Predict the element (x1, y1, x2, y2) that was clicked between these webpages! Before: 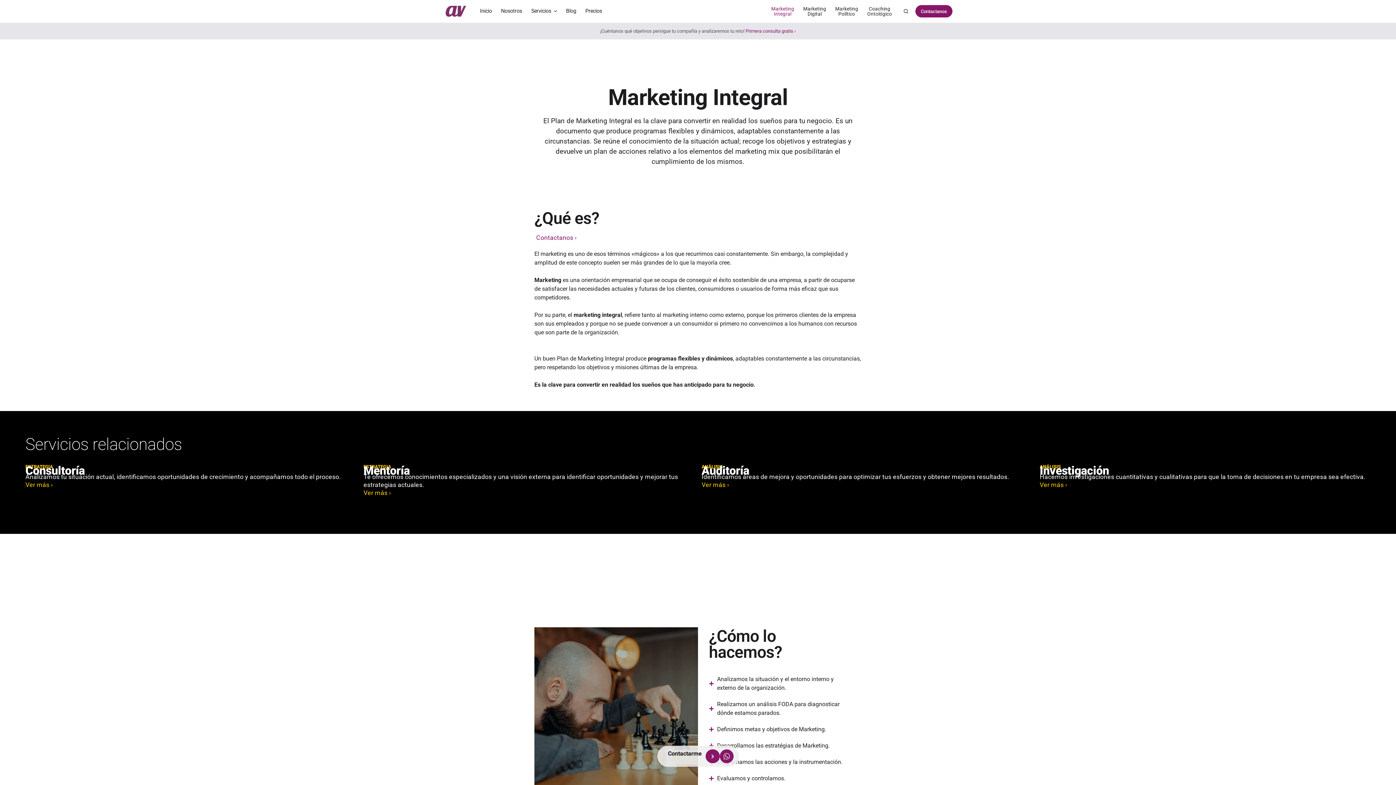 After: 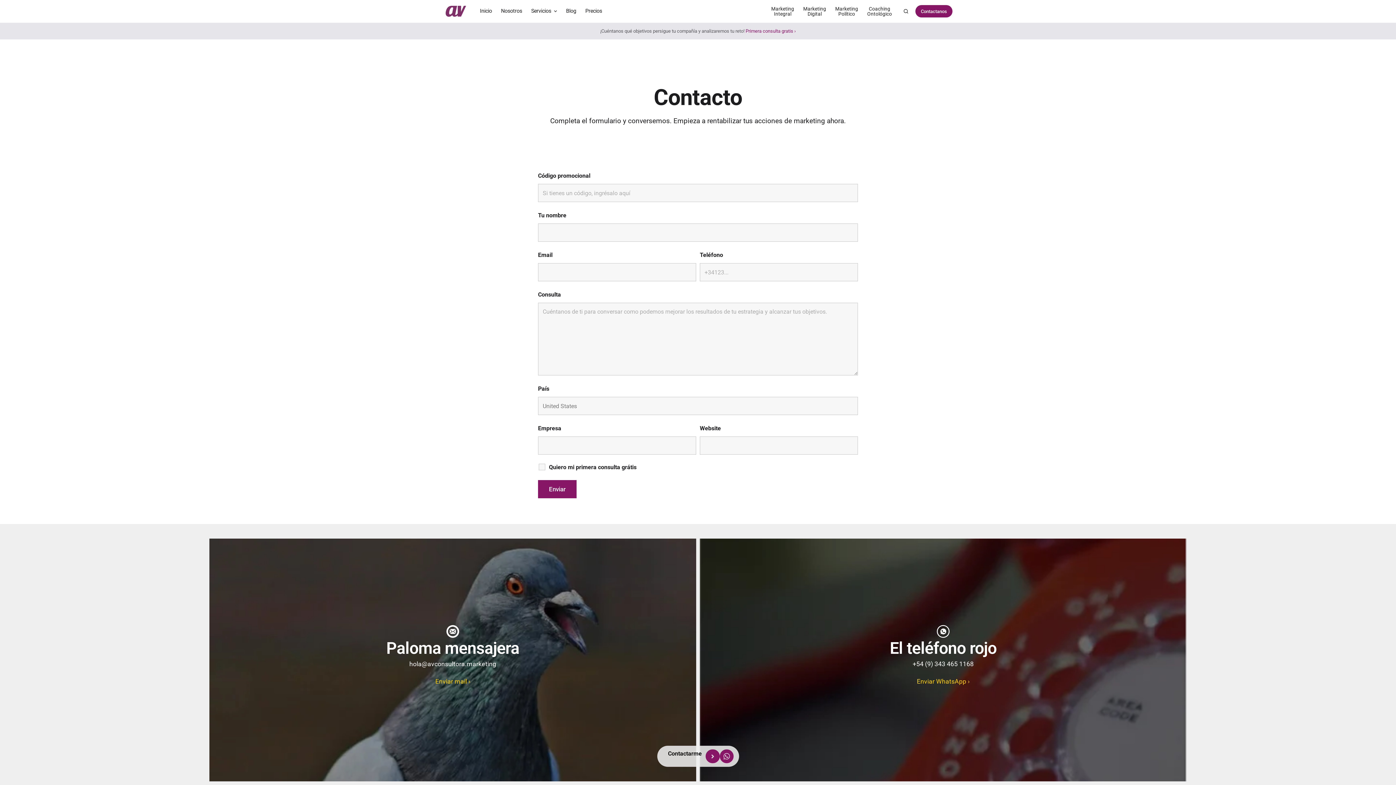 Action: bbox: (668, 750, 702, 757) label: Contactarme